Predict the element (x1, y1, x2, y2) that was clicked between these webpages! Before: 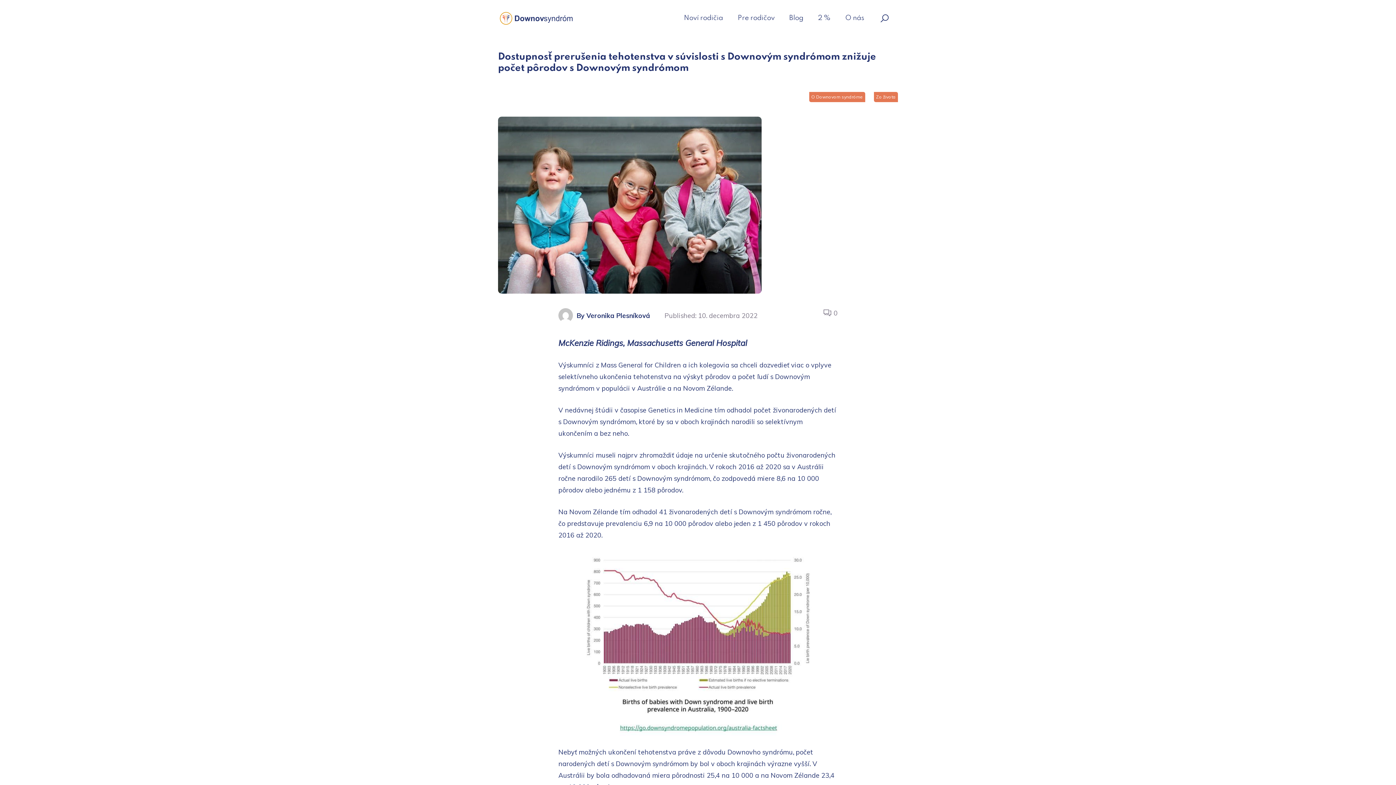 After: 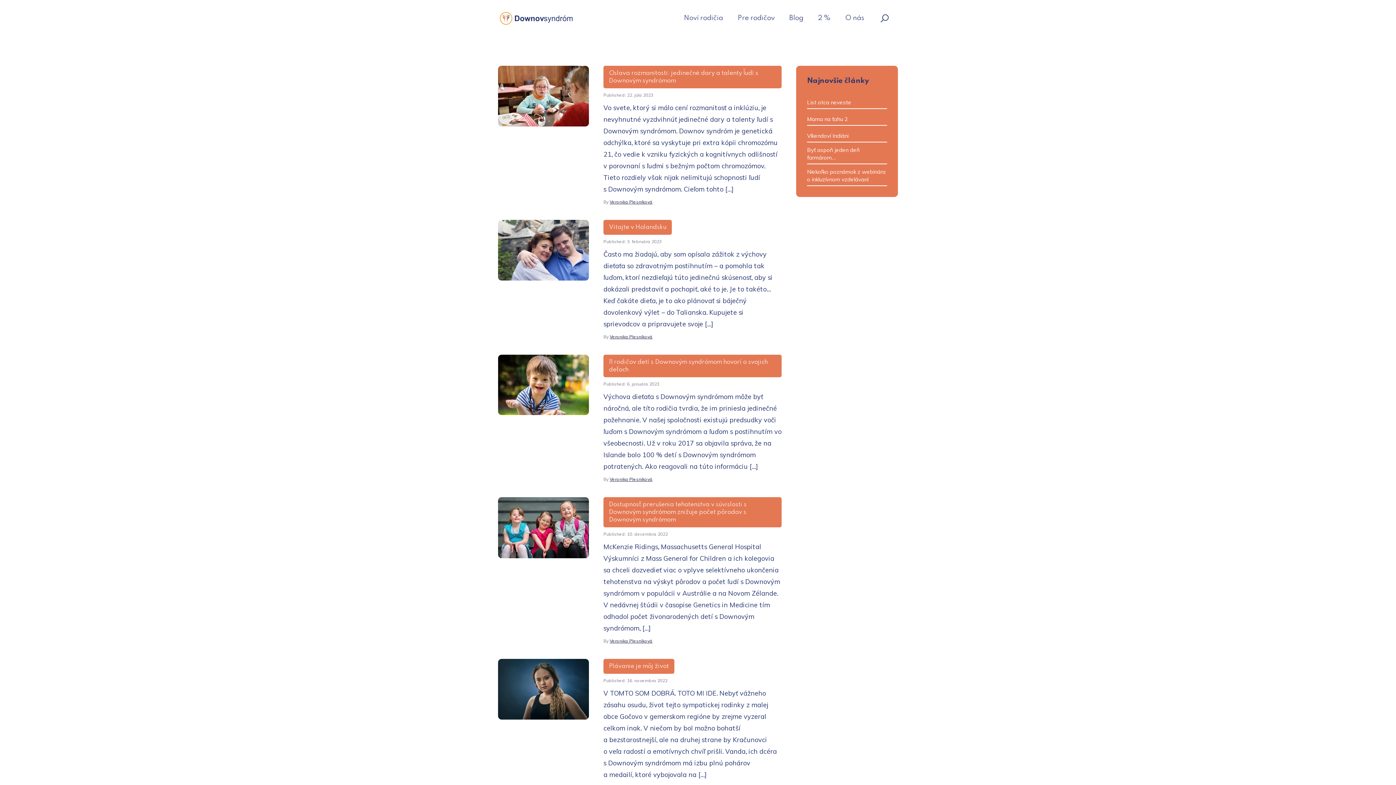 Action: label: O Downovom syndróme bbox: (809, 92, 865, 102)